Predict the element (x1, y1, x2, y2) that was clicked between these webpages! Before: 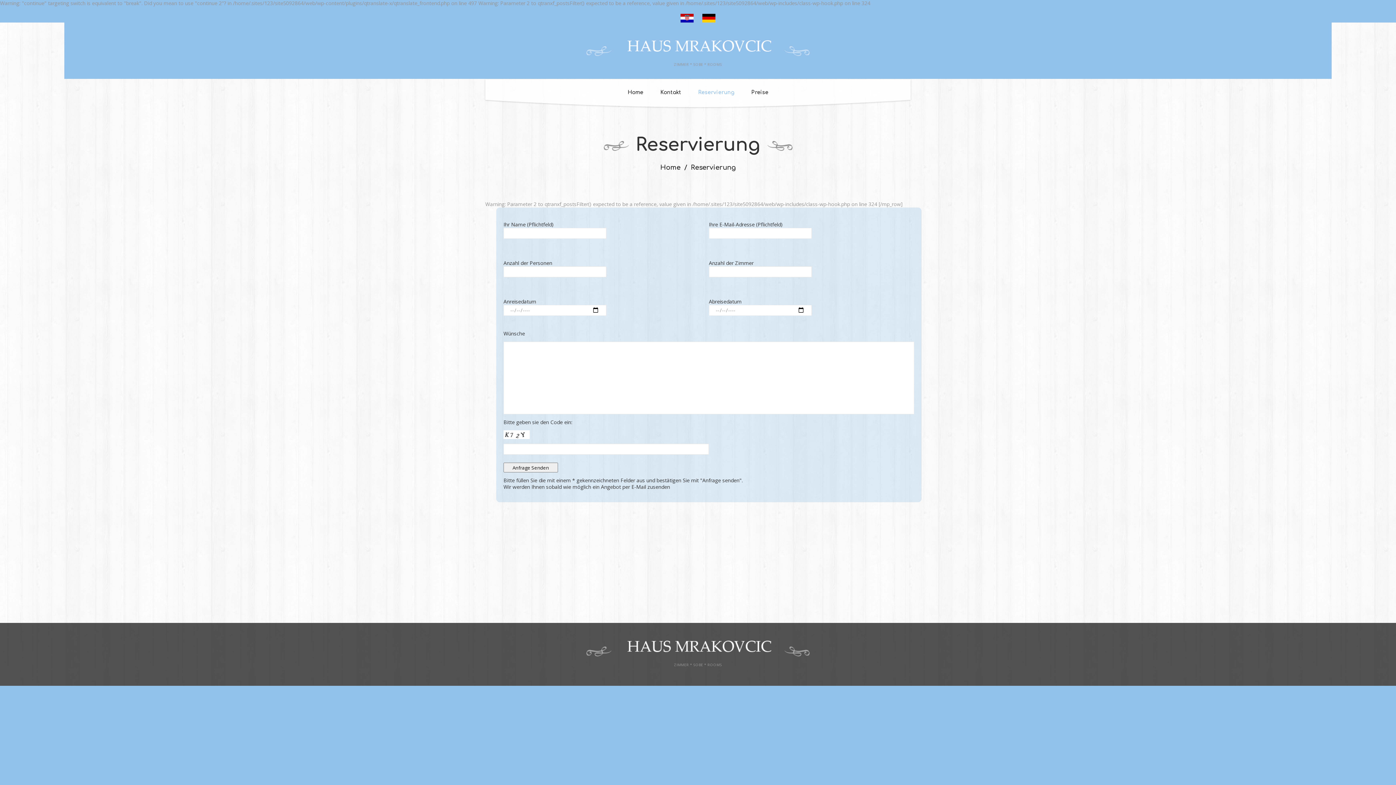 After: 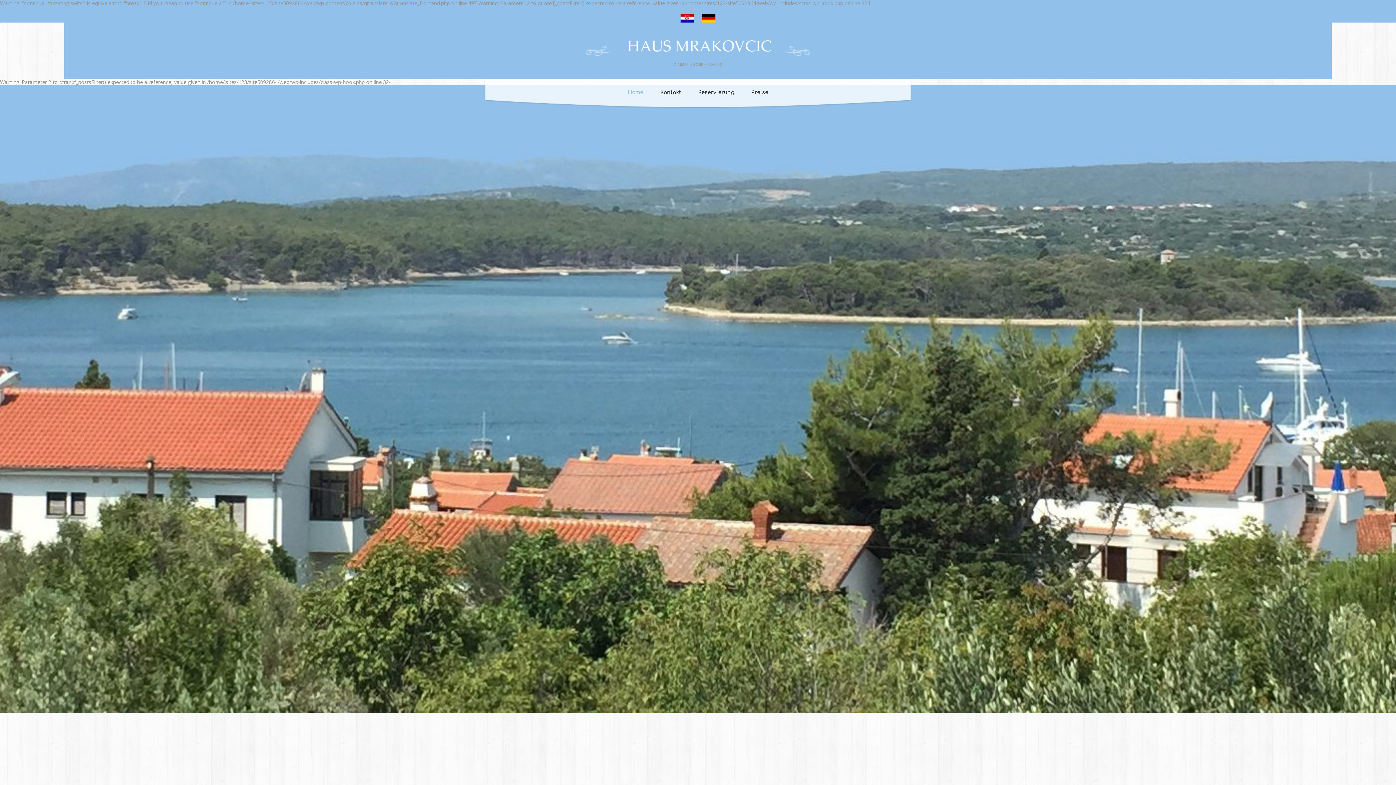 Action: bbox: (617, 631, 778, 661)